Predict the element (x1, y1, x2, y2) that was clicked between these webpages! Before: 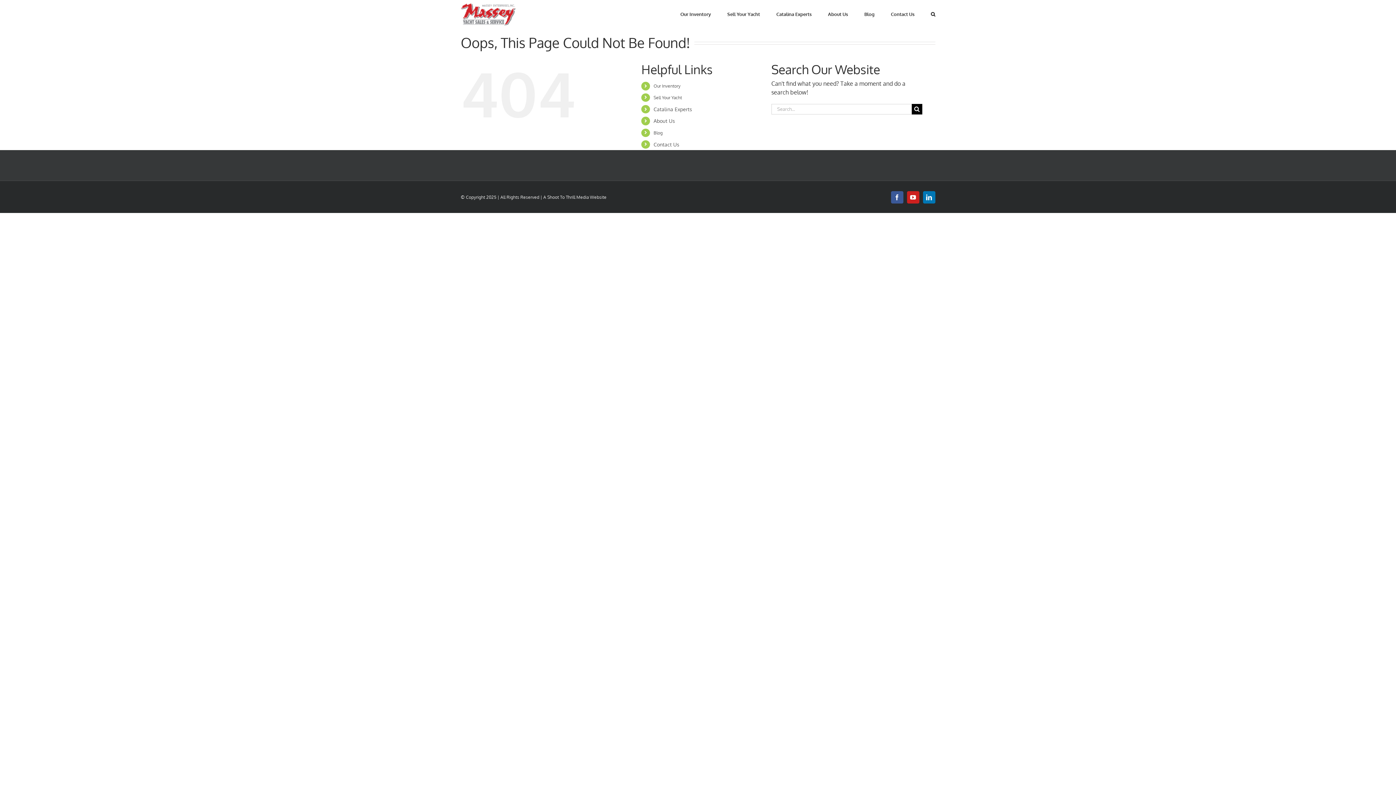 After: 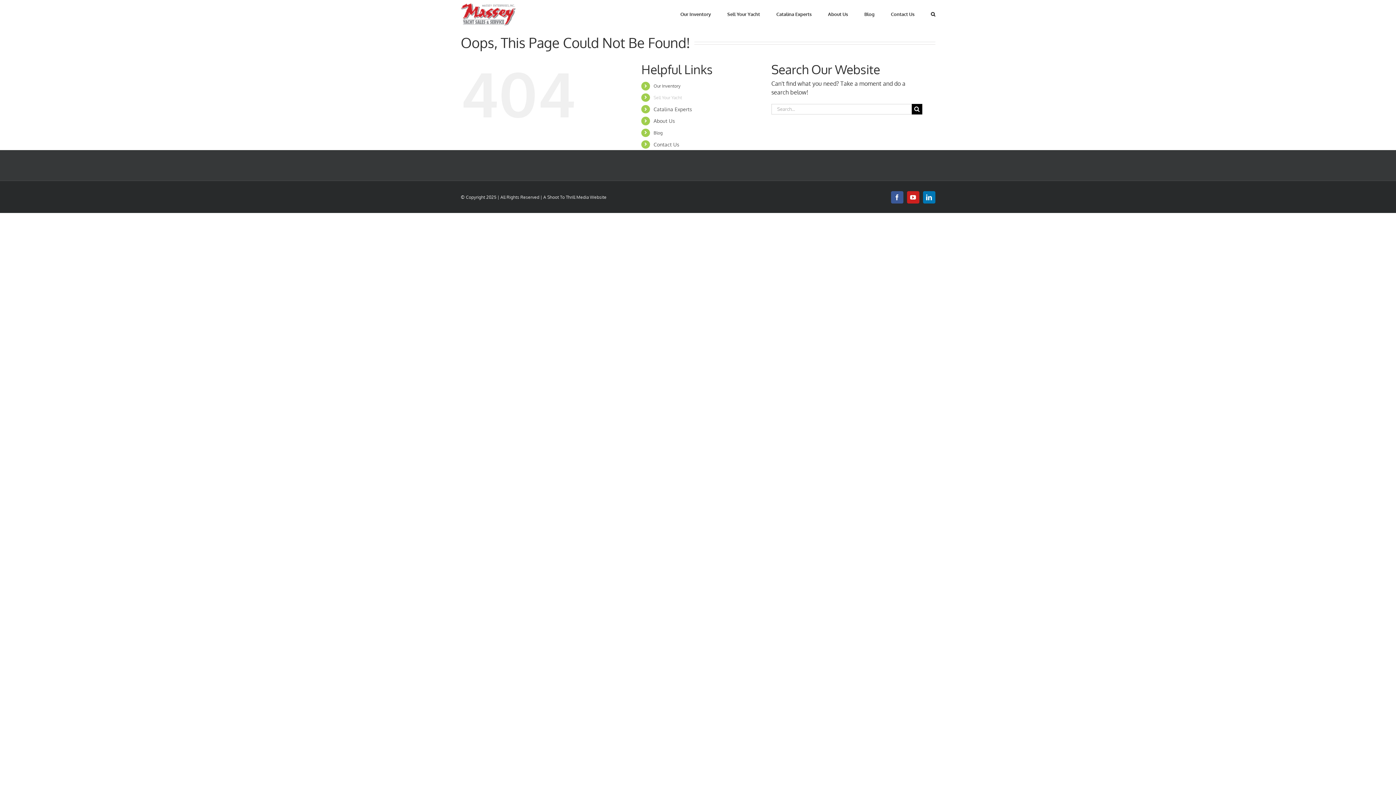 Action: bbox: (653, 94, 682, 100) label: Sell Your Yacht